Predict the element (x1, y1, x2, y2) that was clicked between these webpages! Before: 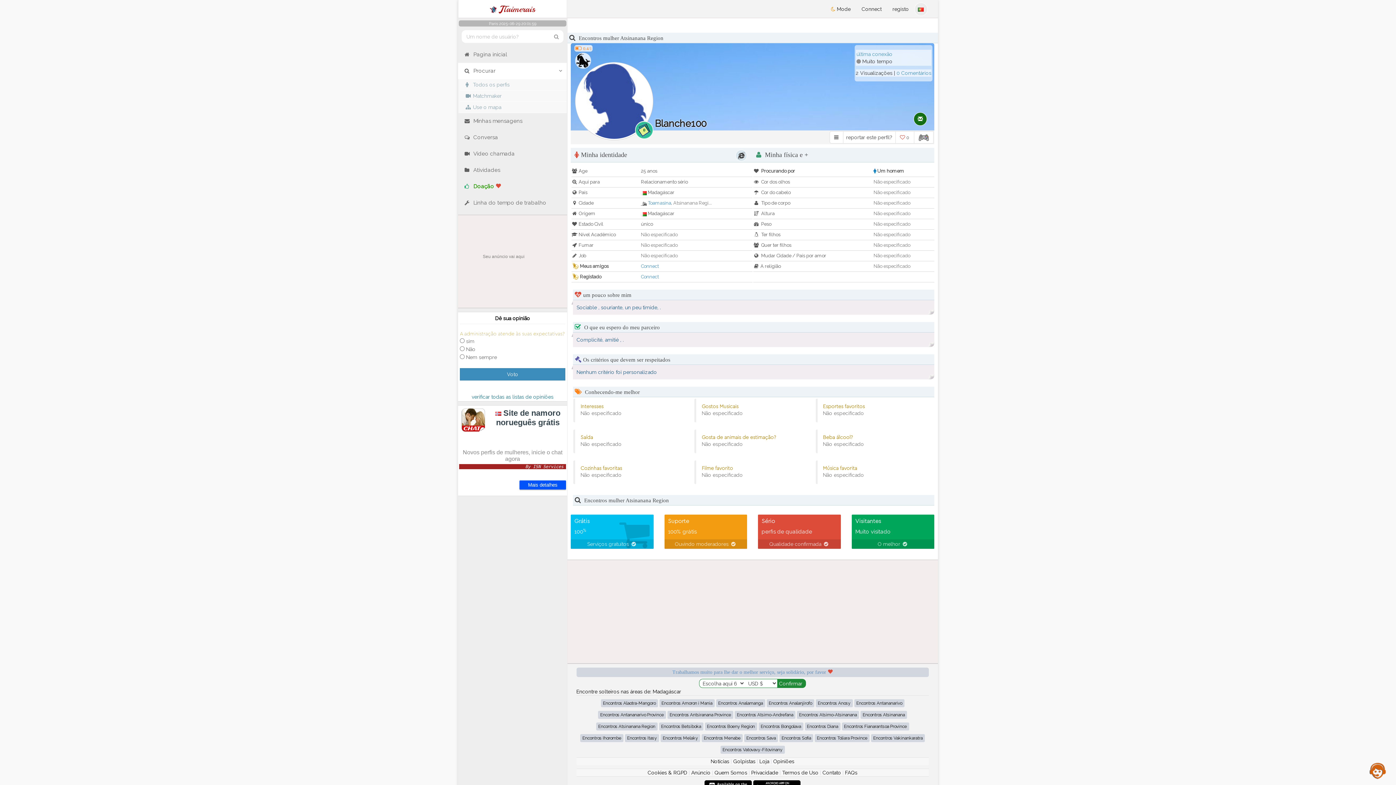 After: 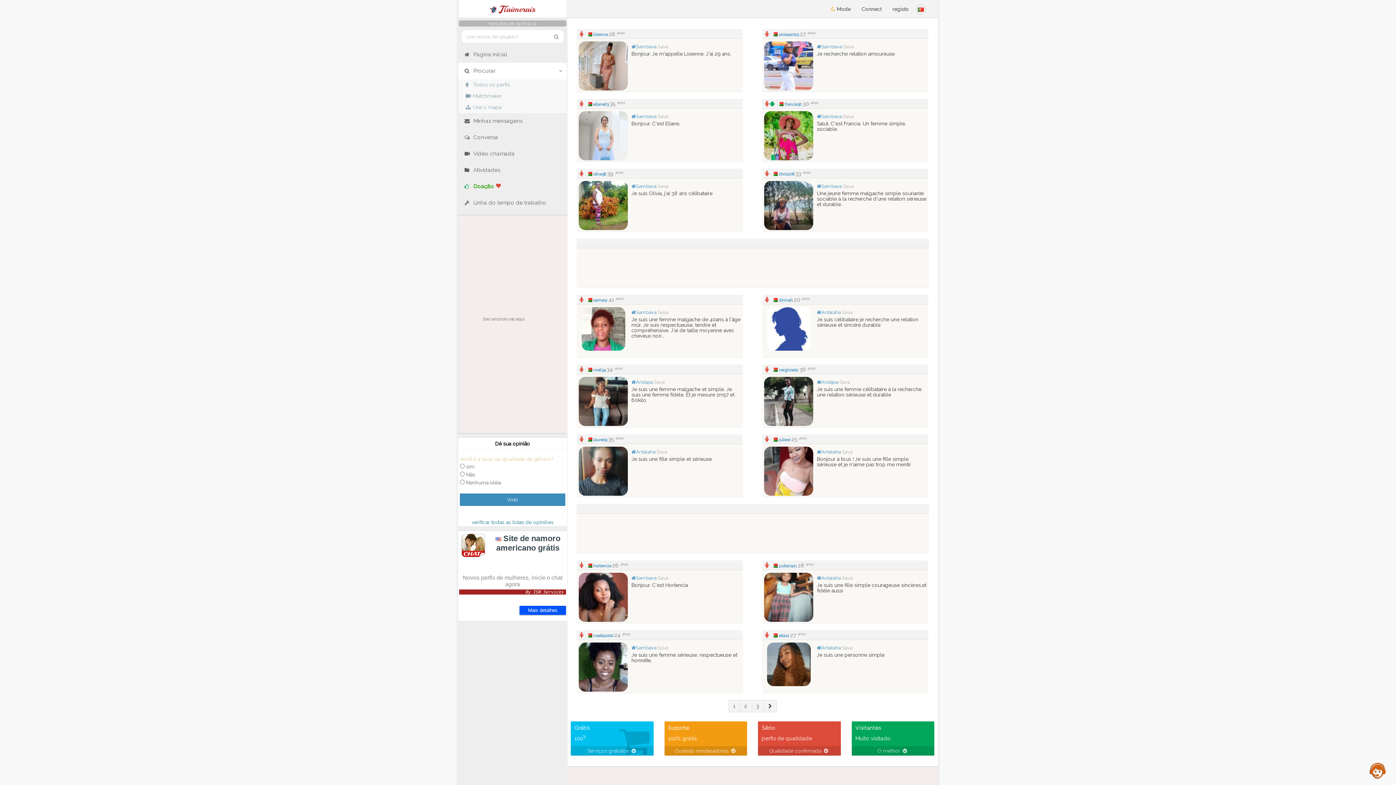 Action: label: Encontros Sava bbox: (744, 734, 778, 742)